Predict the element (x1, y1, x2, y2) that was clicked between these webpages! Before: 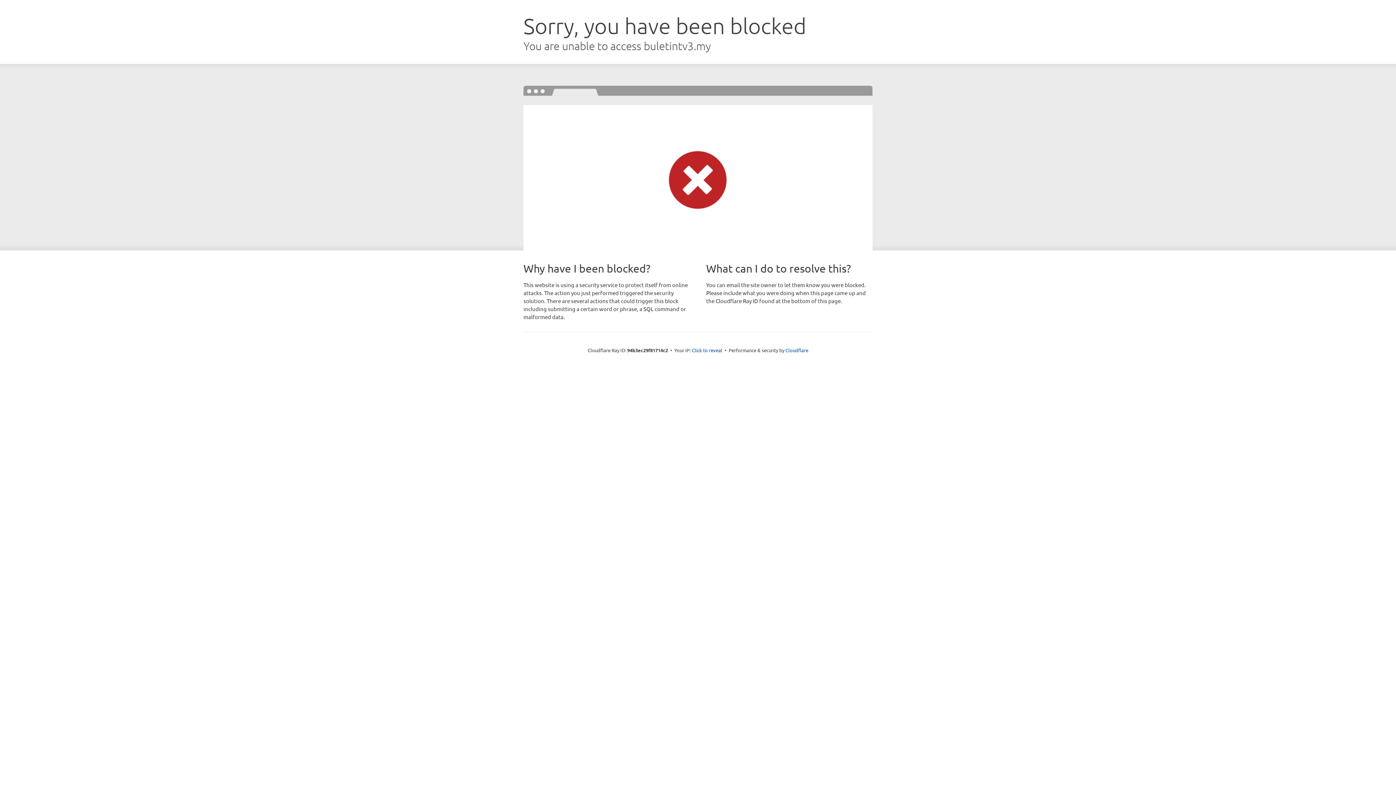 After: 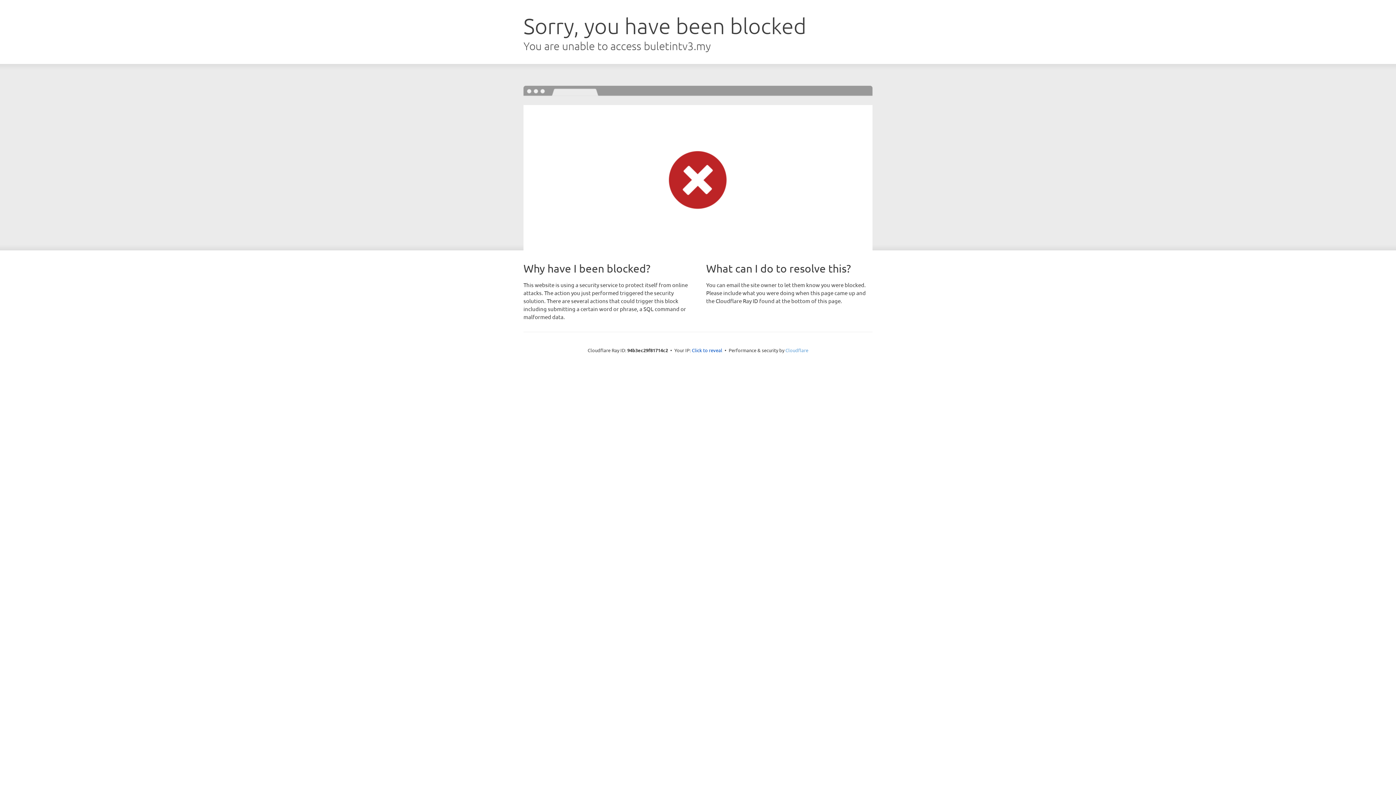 Action: bbox: (785, 347, 808, 353) label: Cloudflare